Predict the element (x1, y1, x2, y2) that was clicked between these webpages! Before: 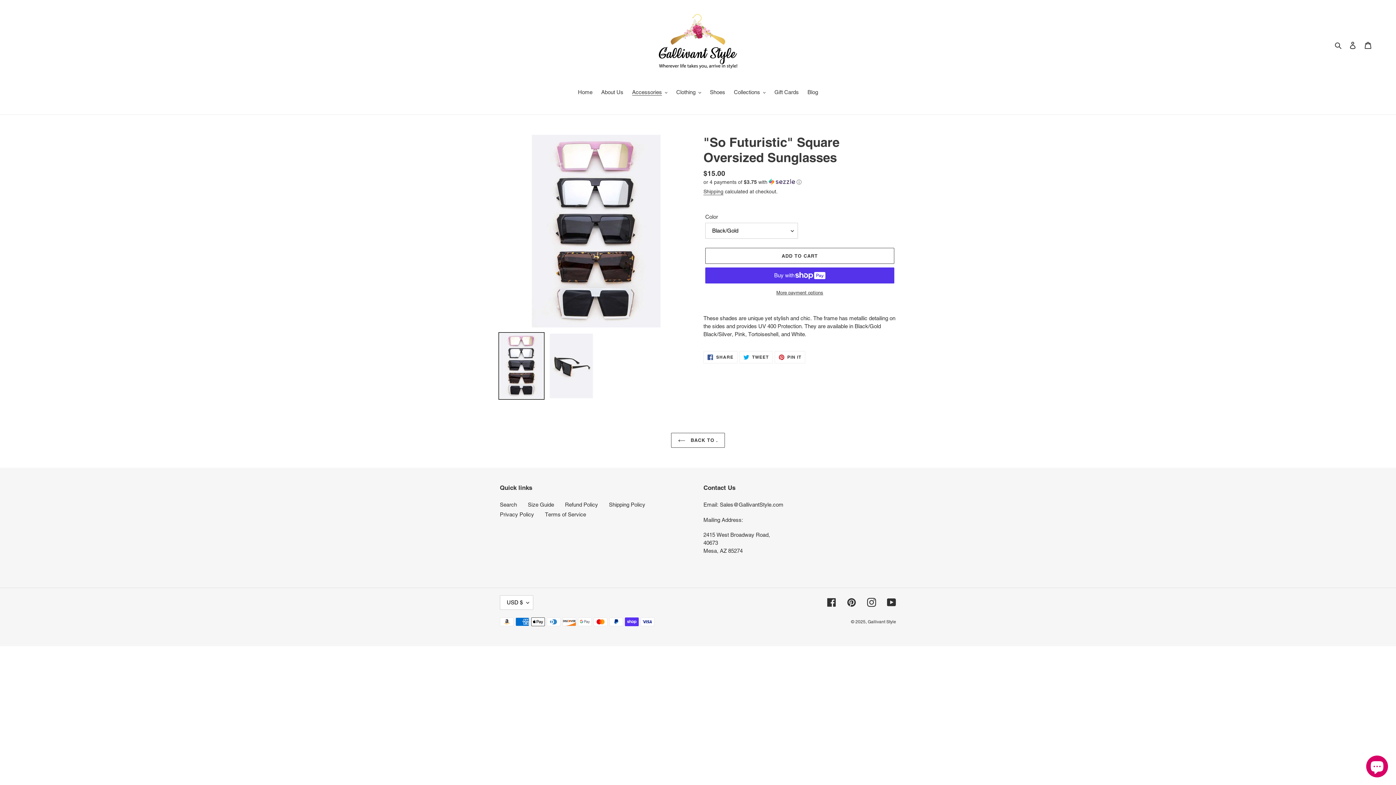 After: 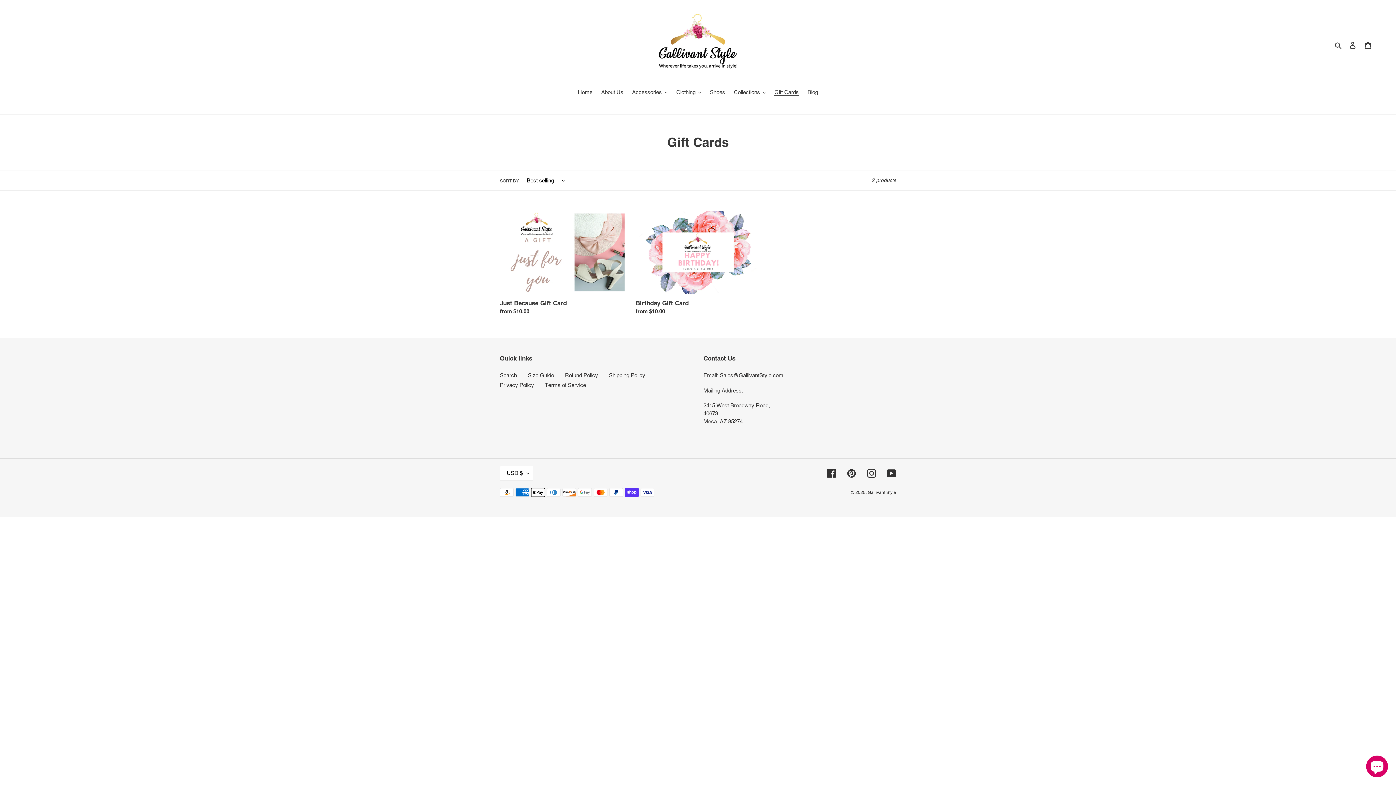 Action: bbox: (771, 88, 802, 97) label: Gift Cards